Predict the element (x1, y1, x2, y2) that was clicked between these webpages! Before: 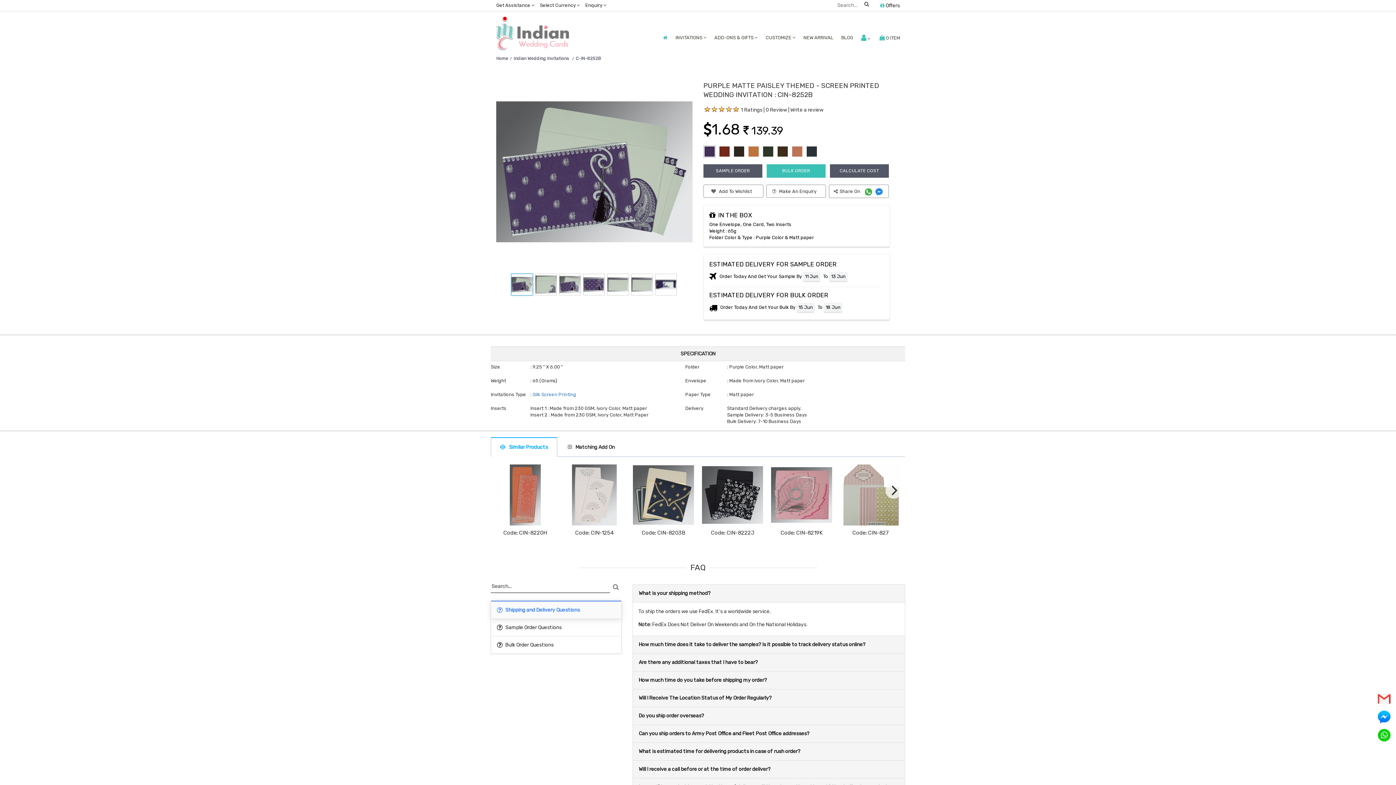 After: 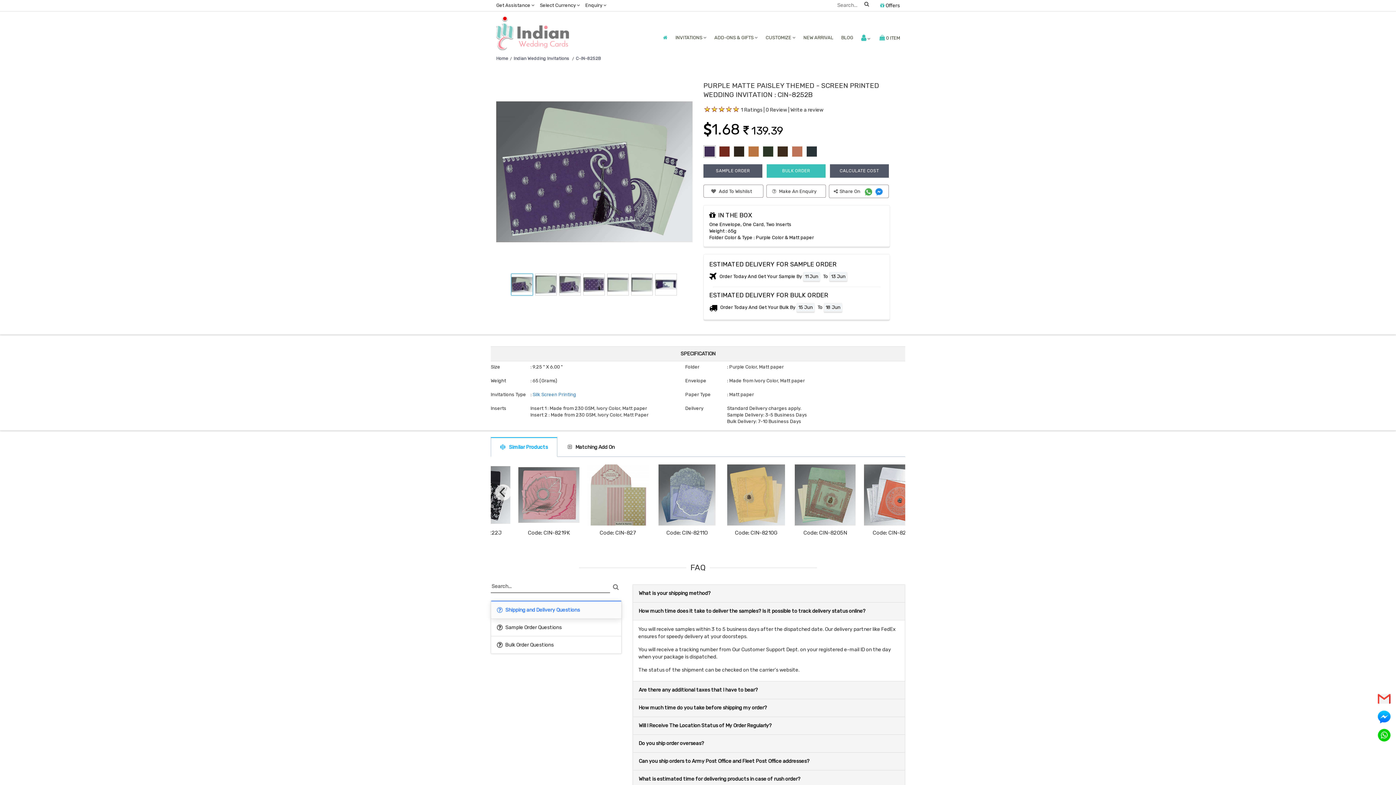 Action: bbox: (633, 636, 905, 653) label: How much time does it take to deliver the samples? Is it possible to track delivery status online?